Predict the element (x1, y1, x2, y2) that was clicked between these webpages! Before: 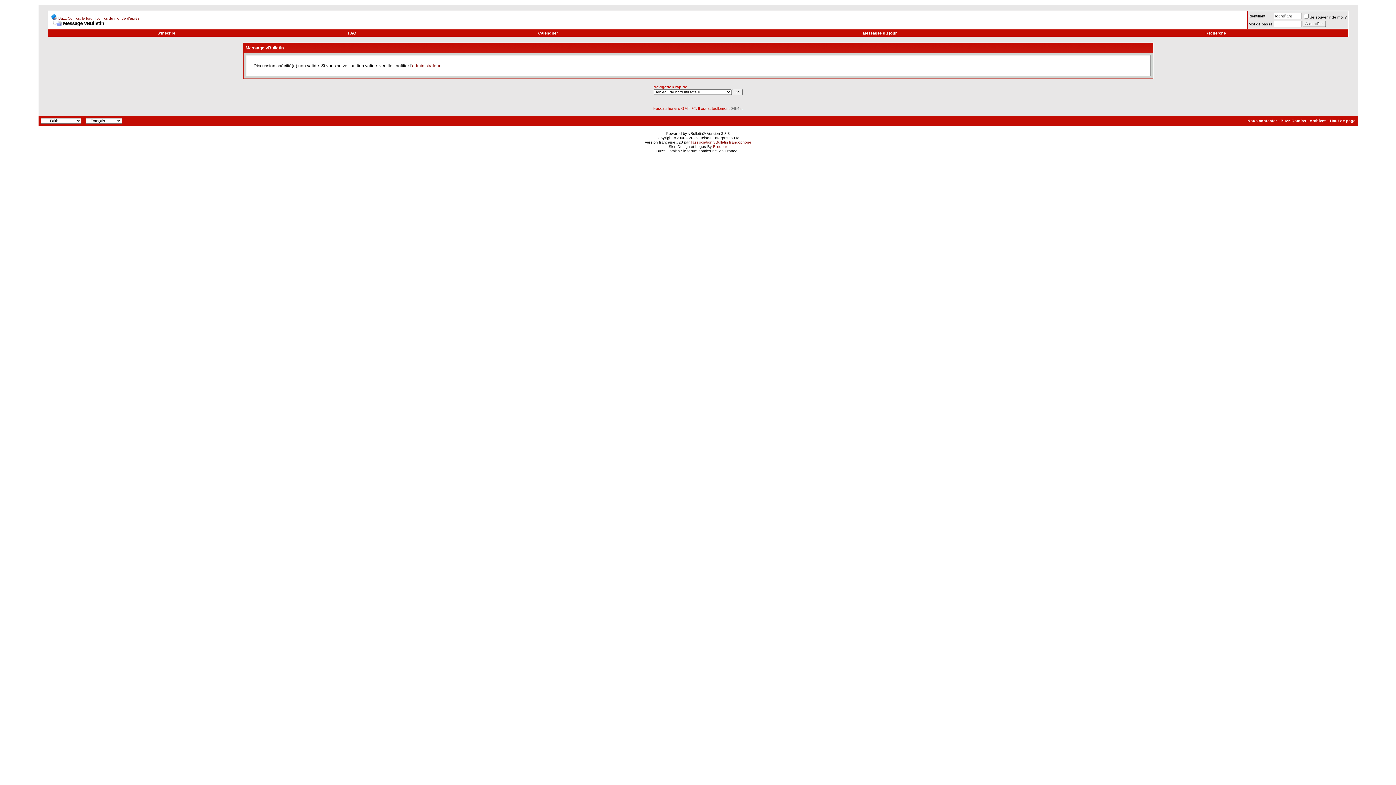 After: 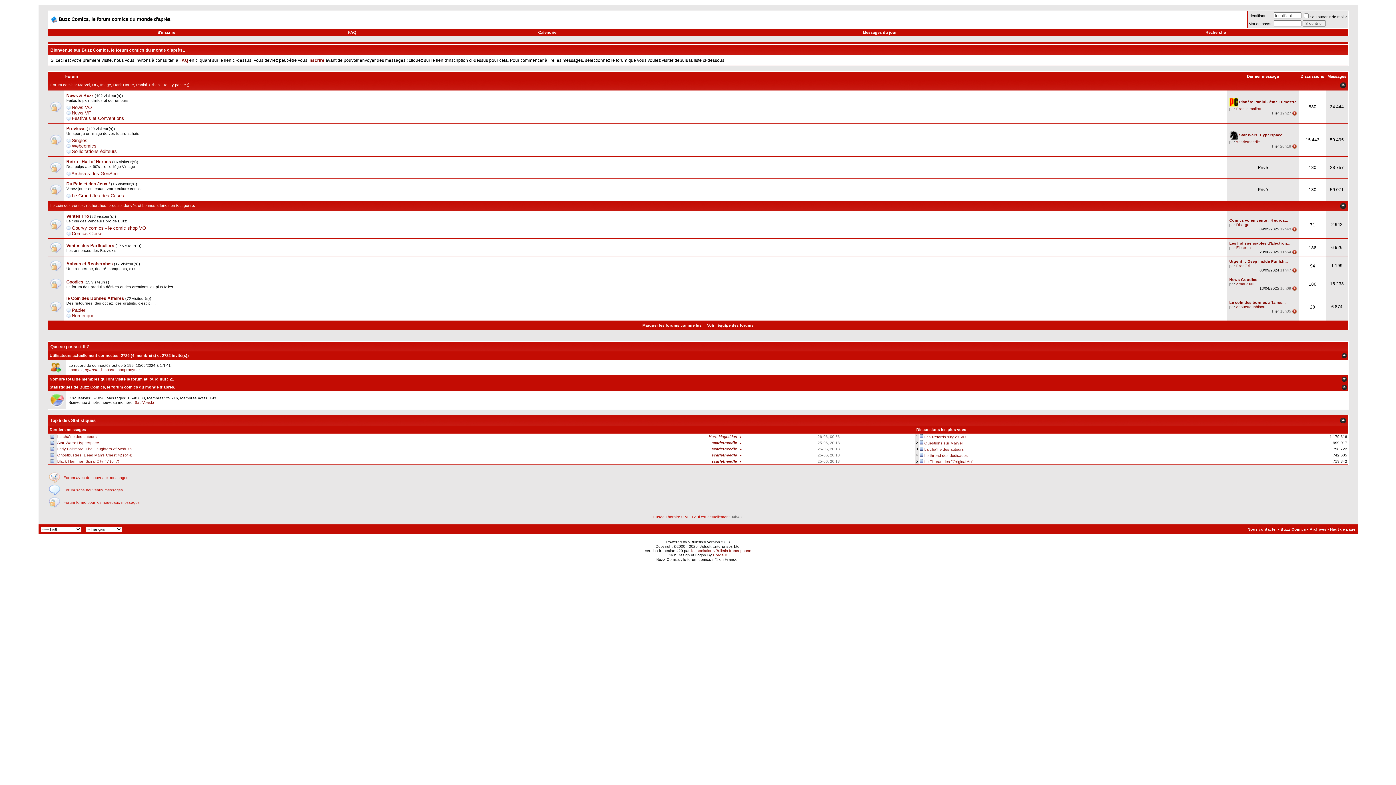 Action: bbox: (58, 16, 140, 20) label: Buzz Comics, le forum comics du monde d'après.